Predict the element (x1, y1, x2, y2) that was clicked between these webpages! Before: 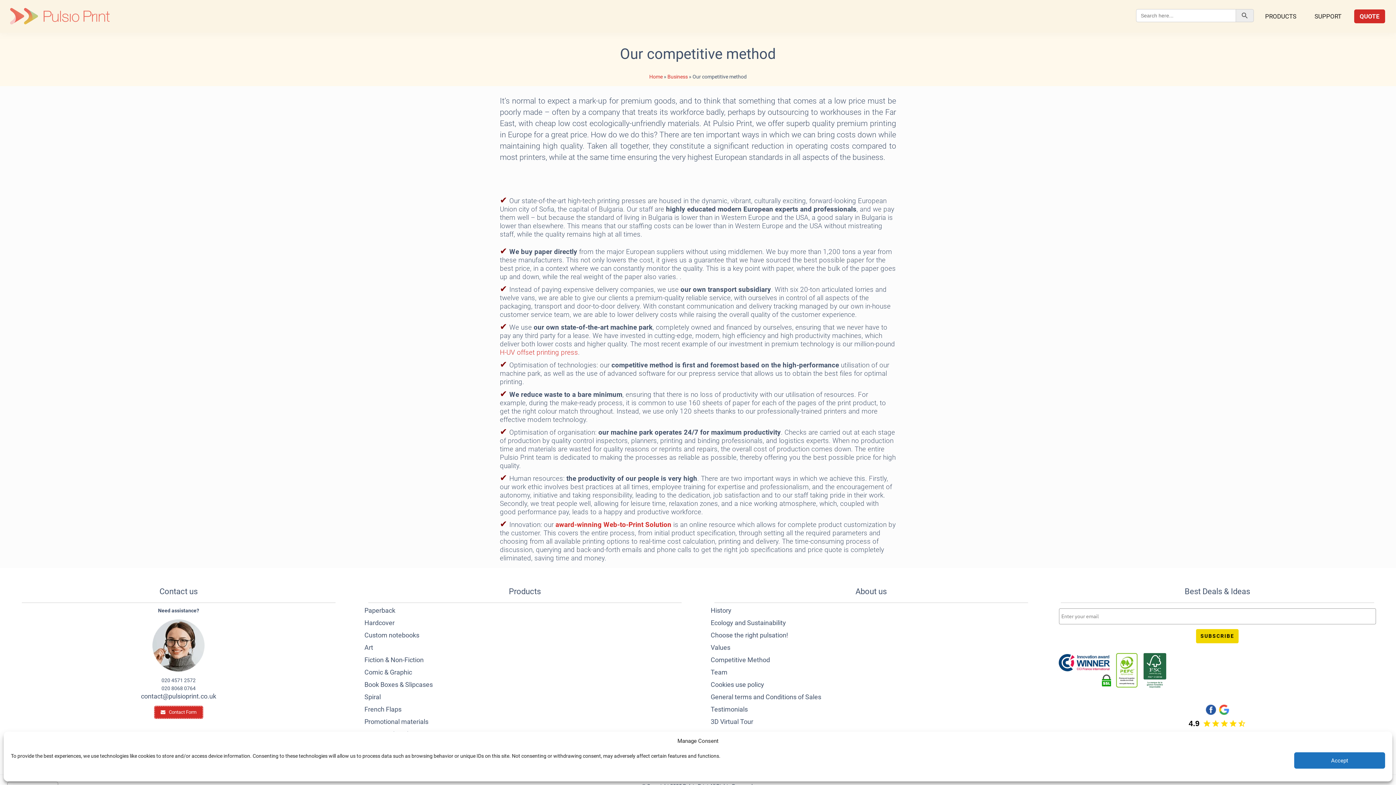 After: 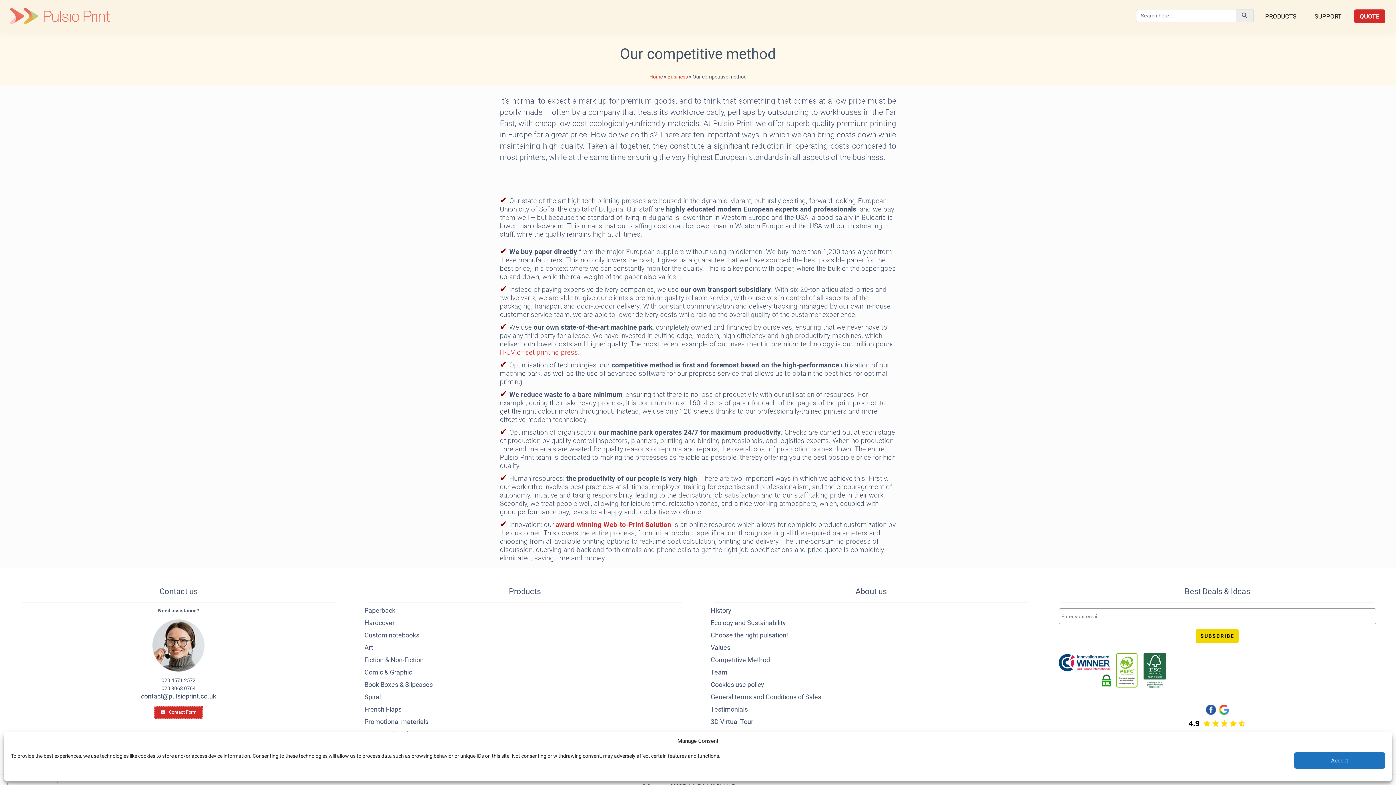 Action: label: H-UV offset printing press bbox: (500, 348, 578, 356)